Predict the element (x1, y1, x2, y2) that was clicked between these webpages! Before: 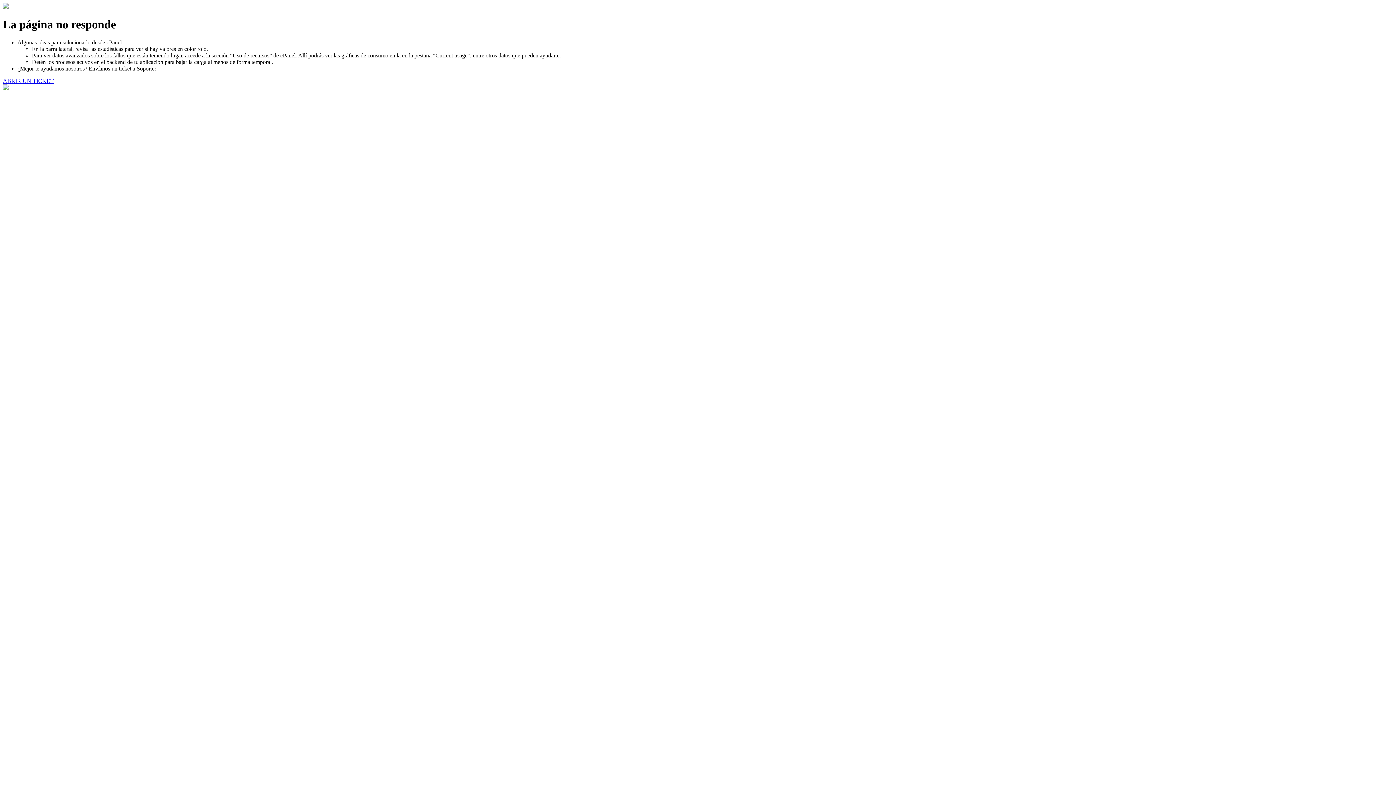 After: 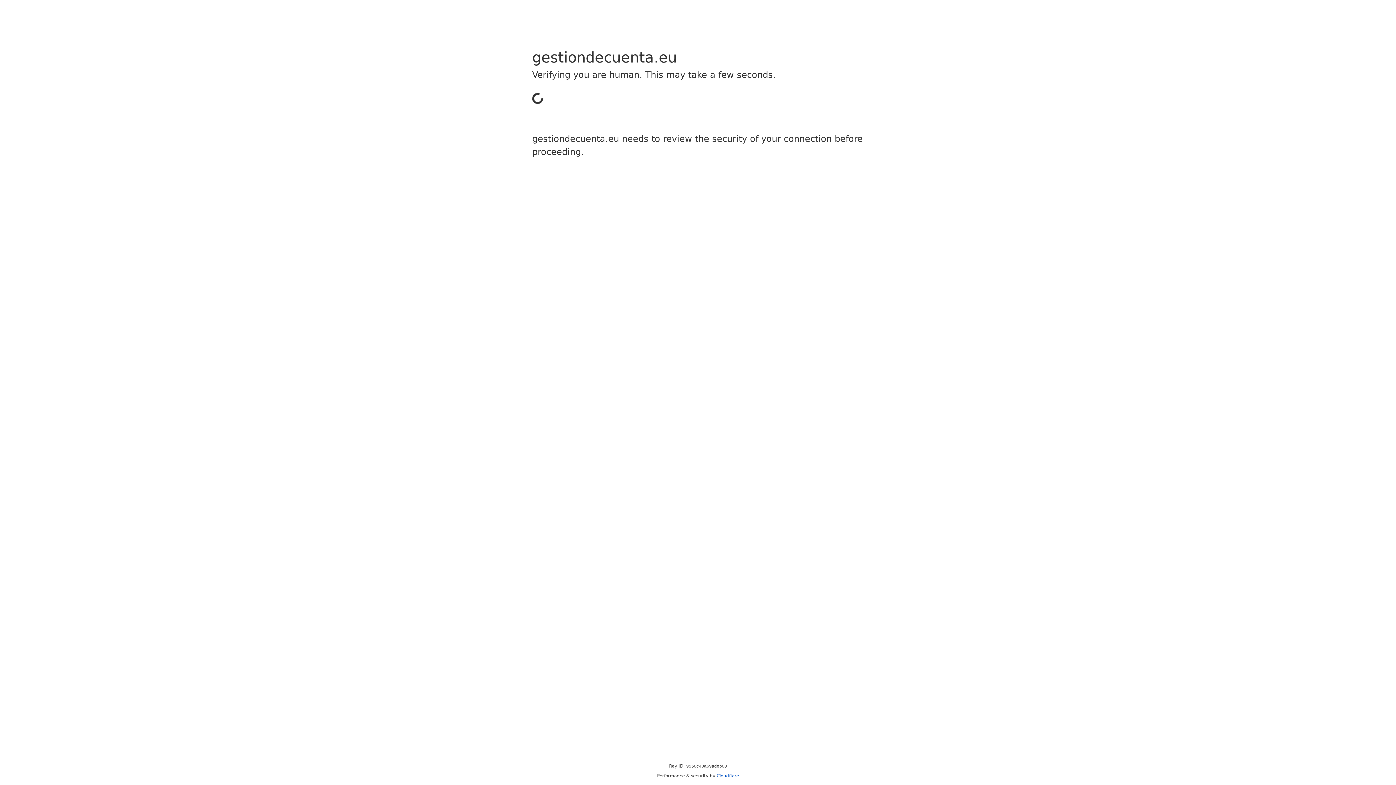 Action: bbox: (2, 77, 53, 83) label: ABRIR UN TICKET